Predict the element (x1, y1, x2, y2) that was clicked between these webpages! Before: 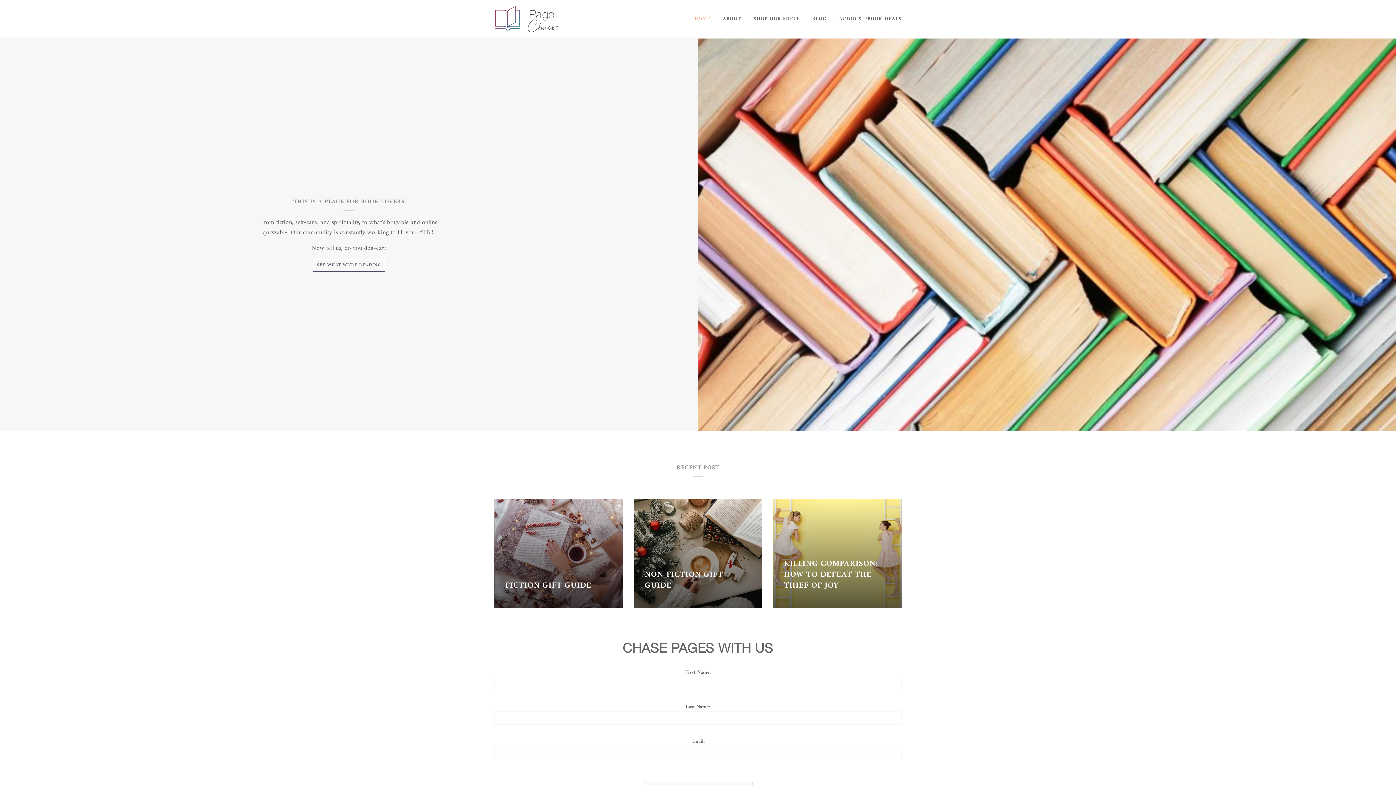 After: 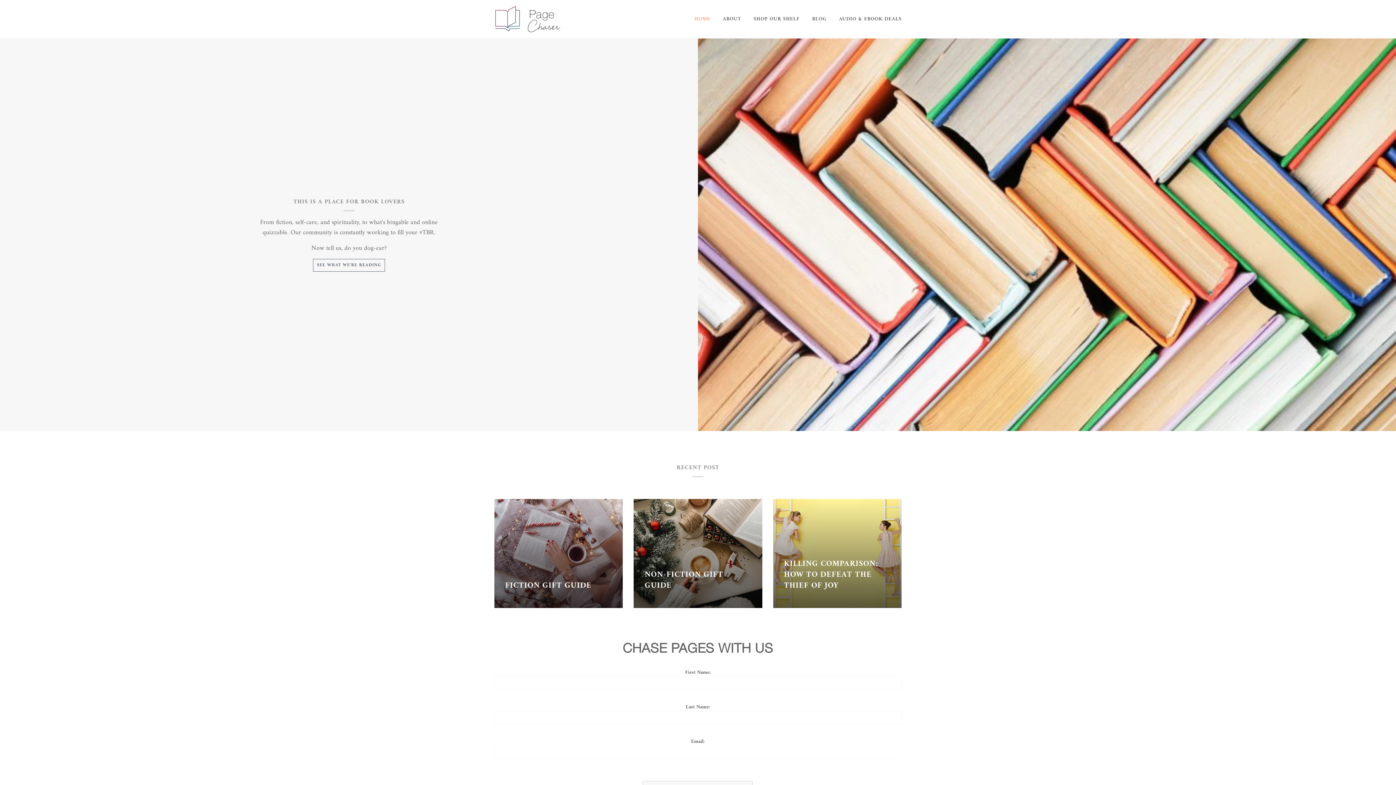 Action: label: HOME bbox: (690, 7, 710, 30)